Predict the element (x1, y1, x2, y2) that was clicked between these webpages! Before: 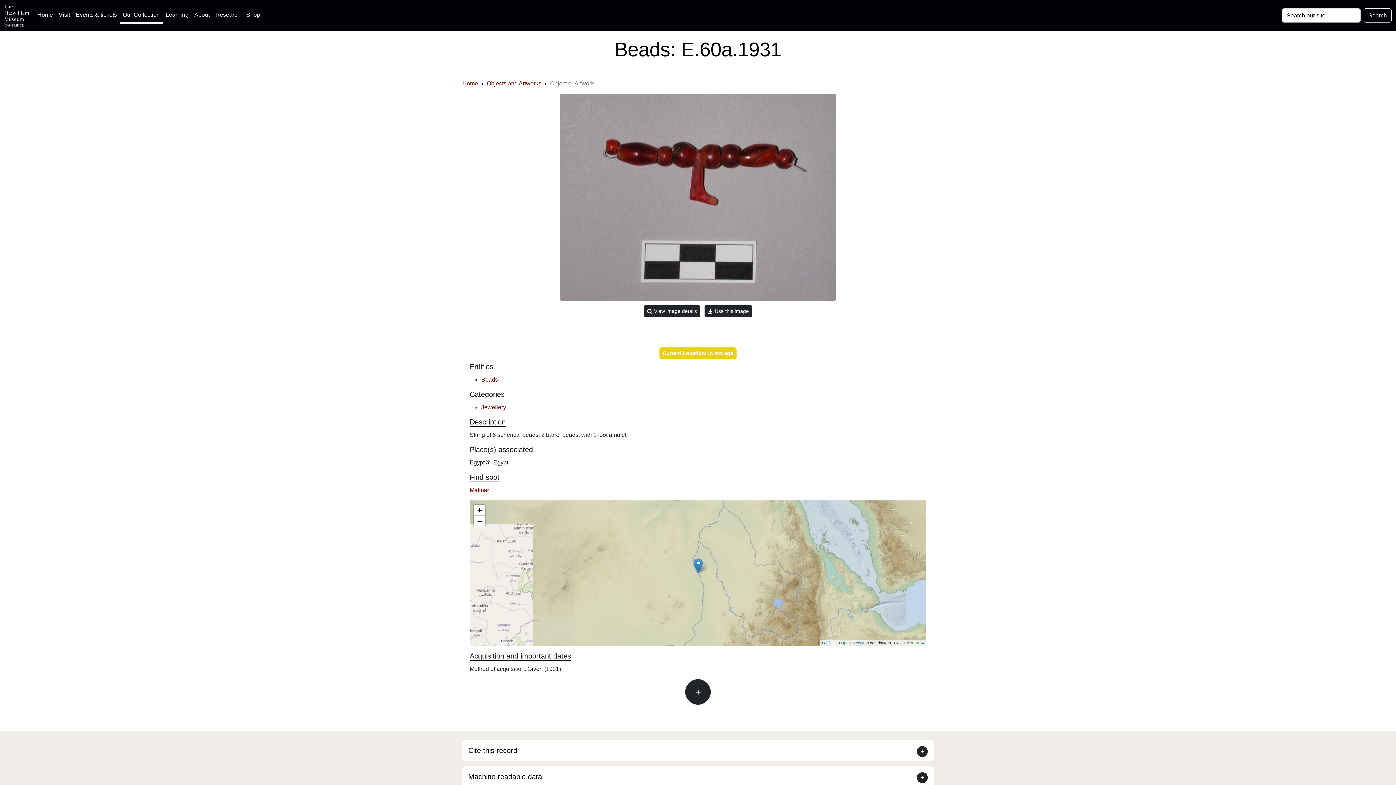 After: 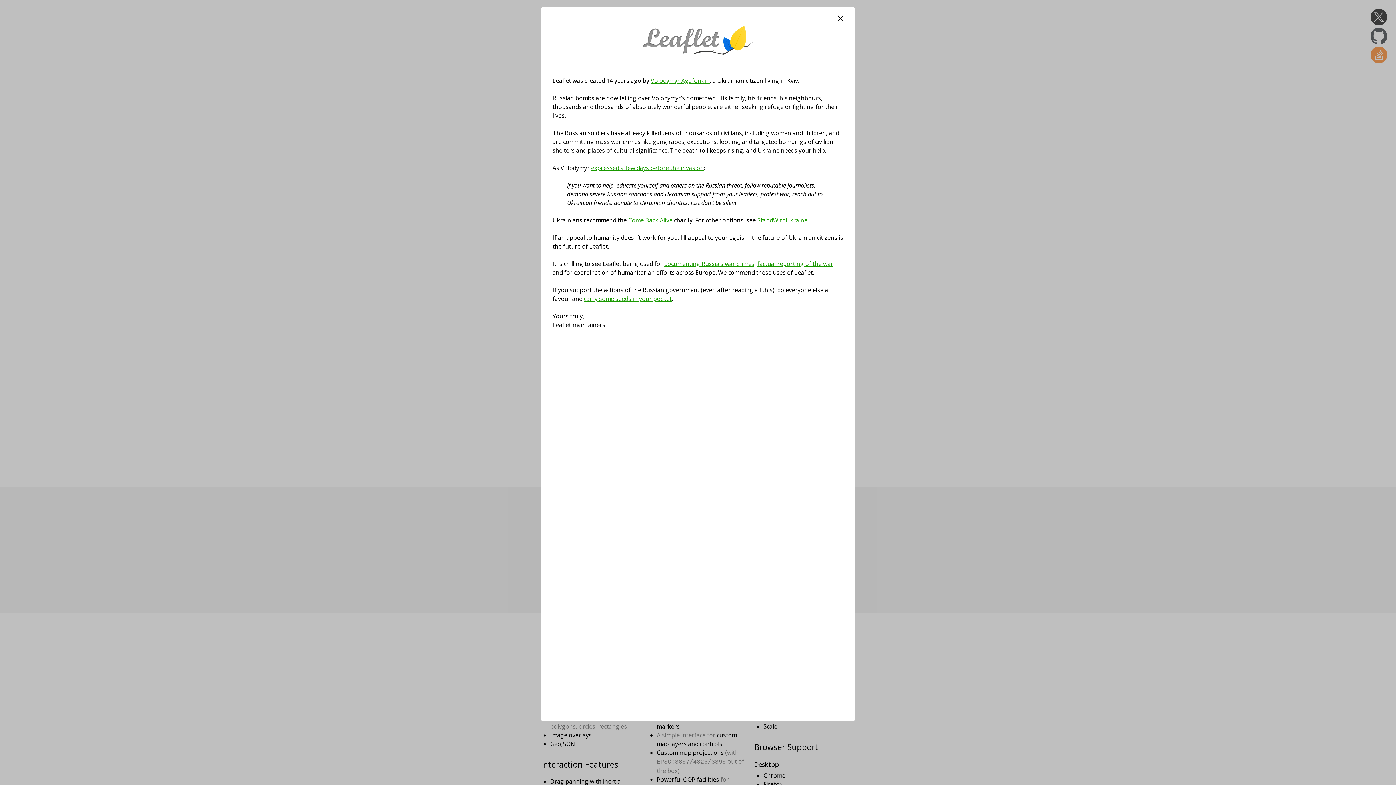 Action: label: Leaflet bbox: (822, 640, 833, 645)